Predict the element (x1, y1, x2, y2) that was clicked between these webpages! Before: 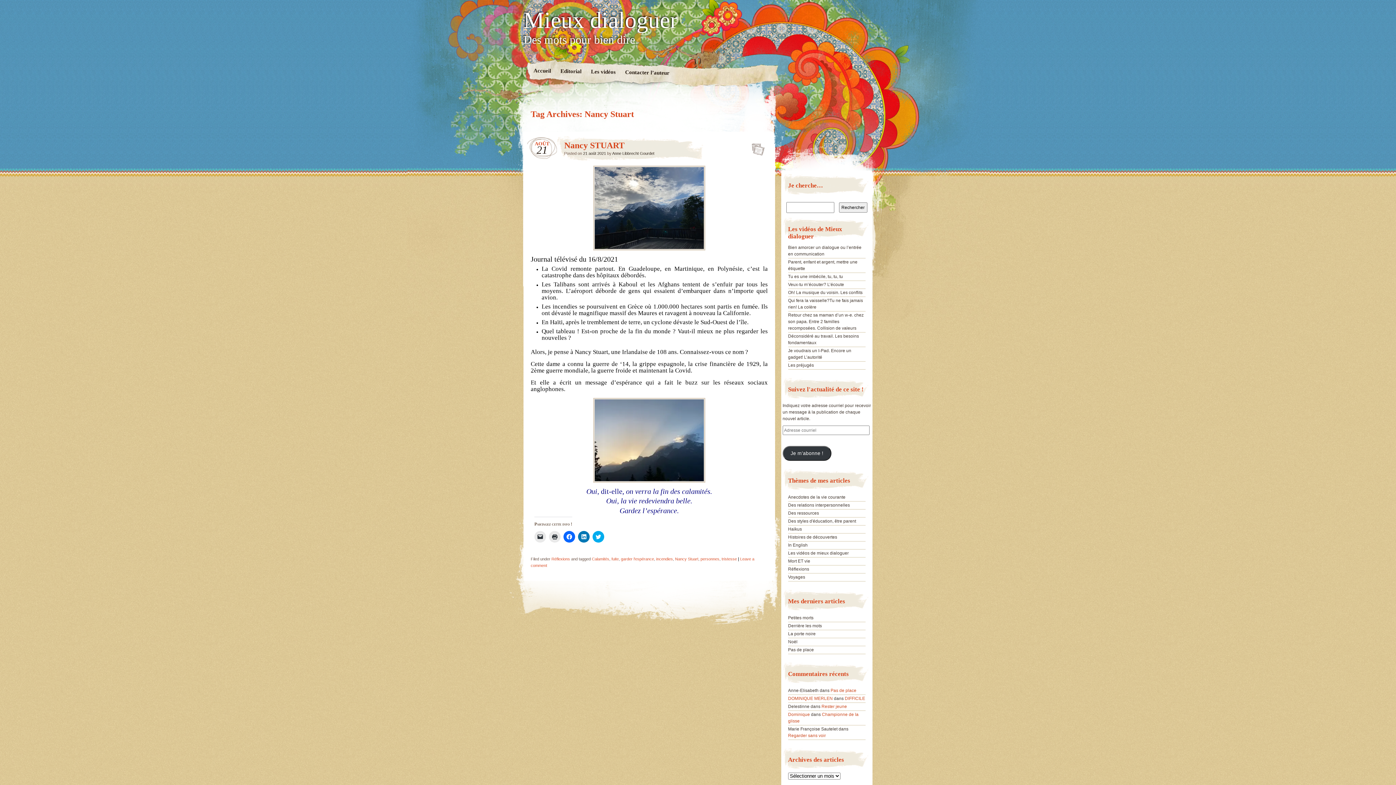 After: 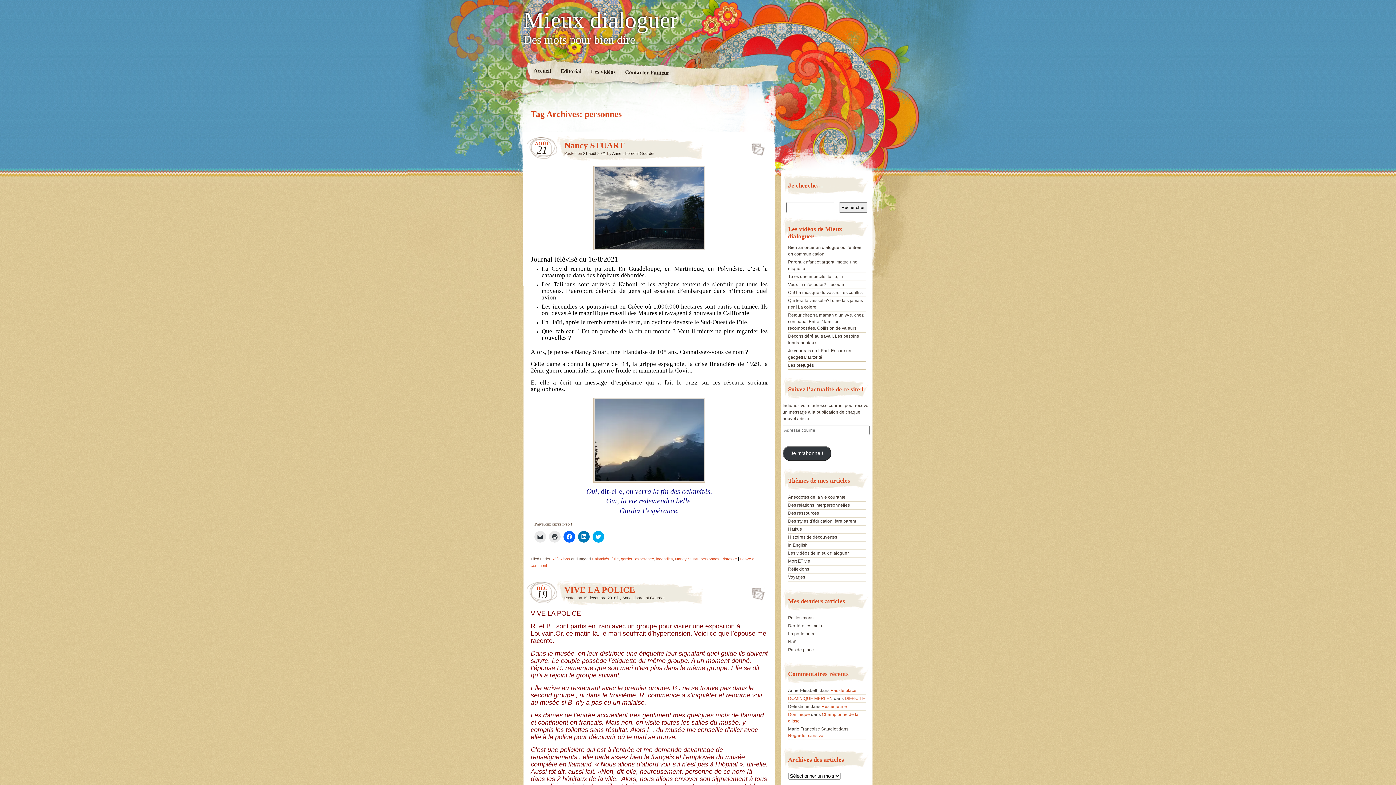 Action: bbox: (700, 557, 719, 561) label: personnes